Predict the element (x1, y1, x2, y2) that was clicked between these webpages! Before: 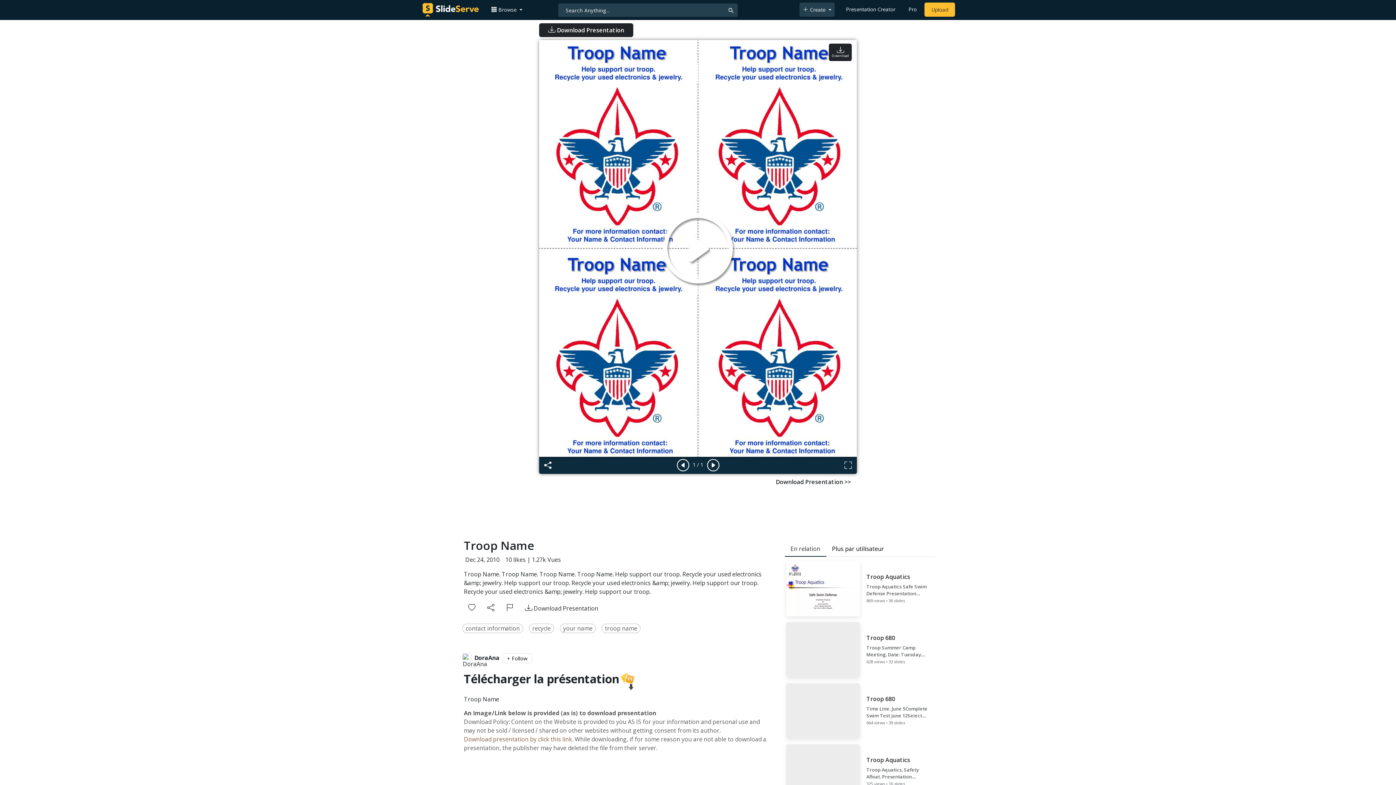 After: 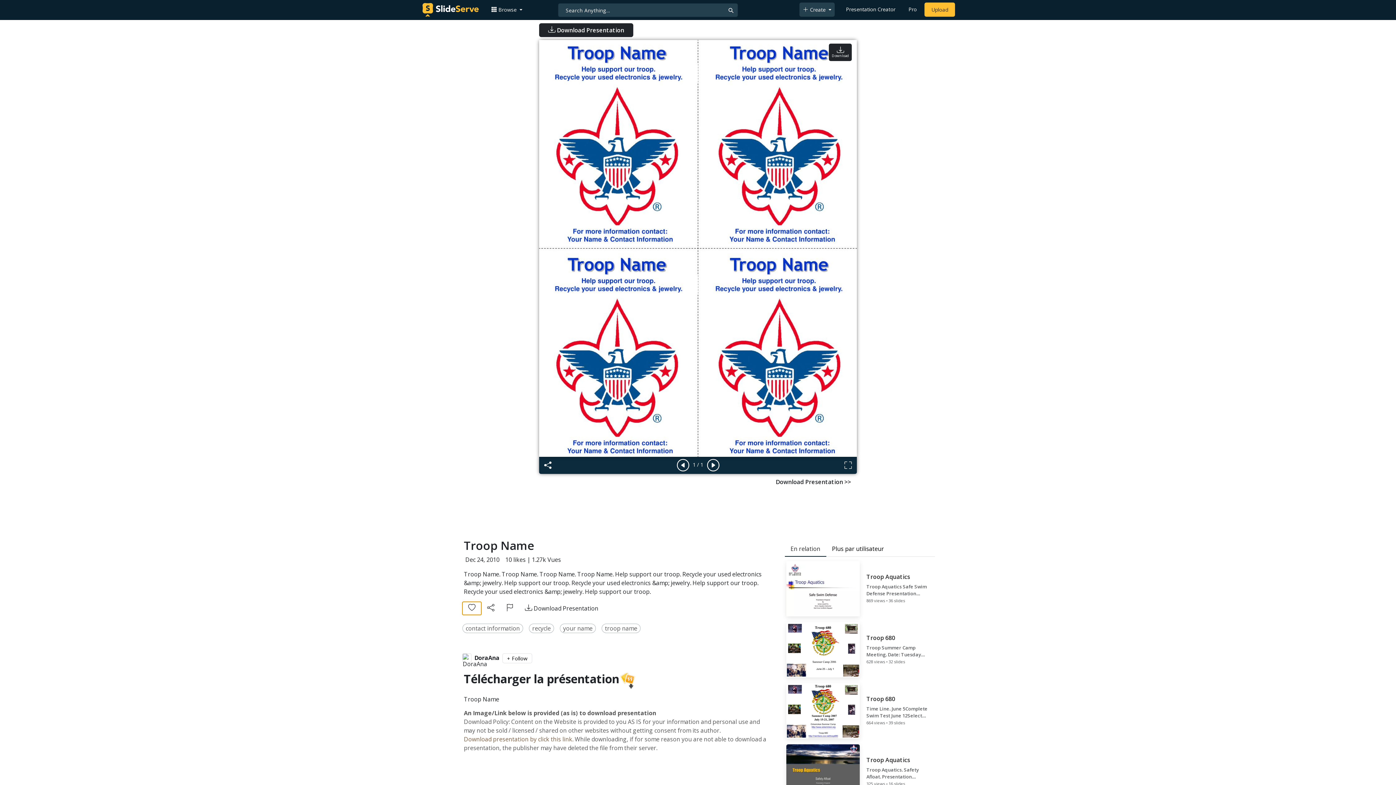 Action: bbox: (462, 602, 481, 615)